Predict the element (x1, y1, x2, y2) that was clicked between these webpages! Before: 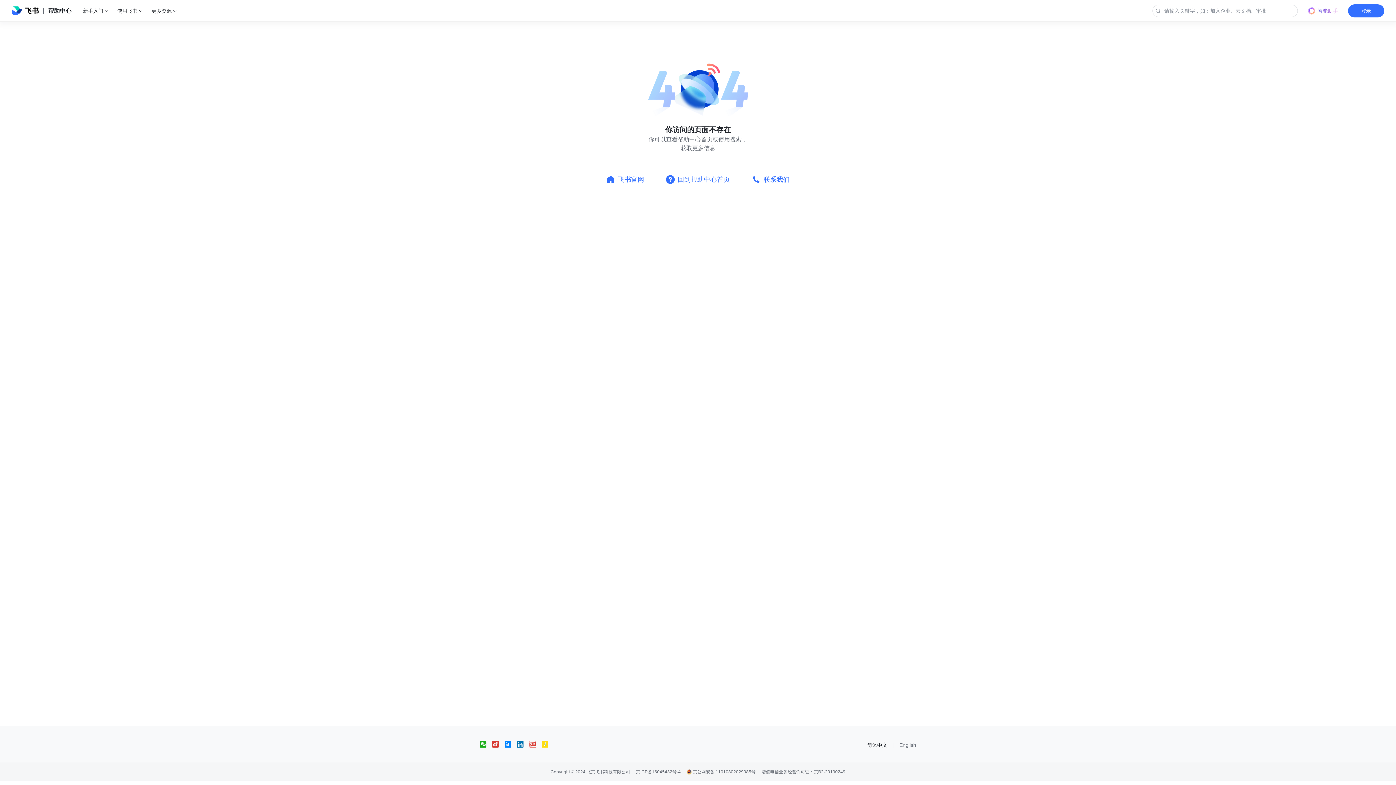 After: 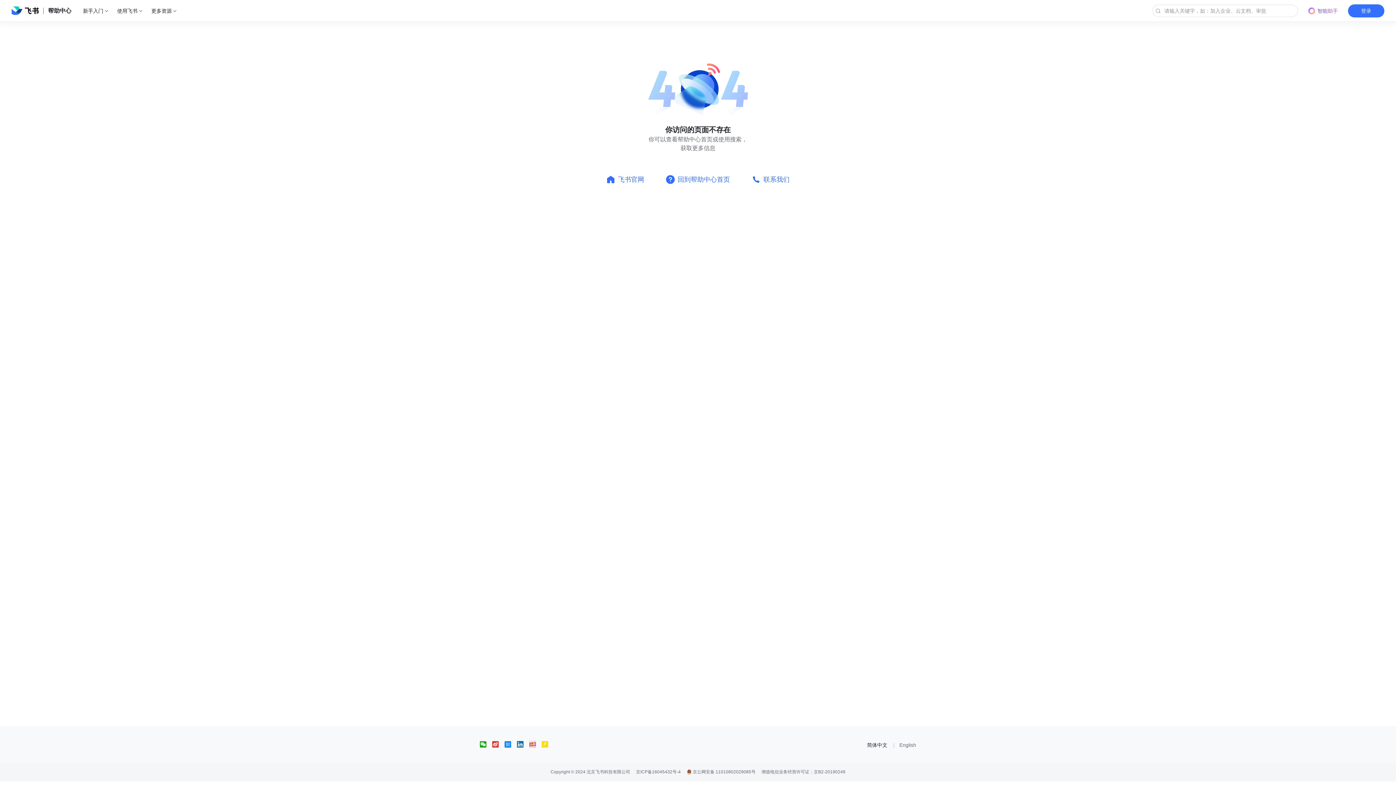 Action: label: social link bbox: (492, 741, 504, 748)